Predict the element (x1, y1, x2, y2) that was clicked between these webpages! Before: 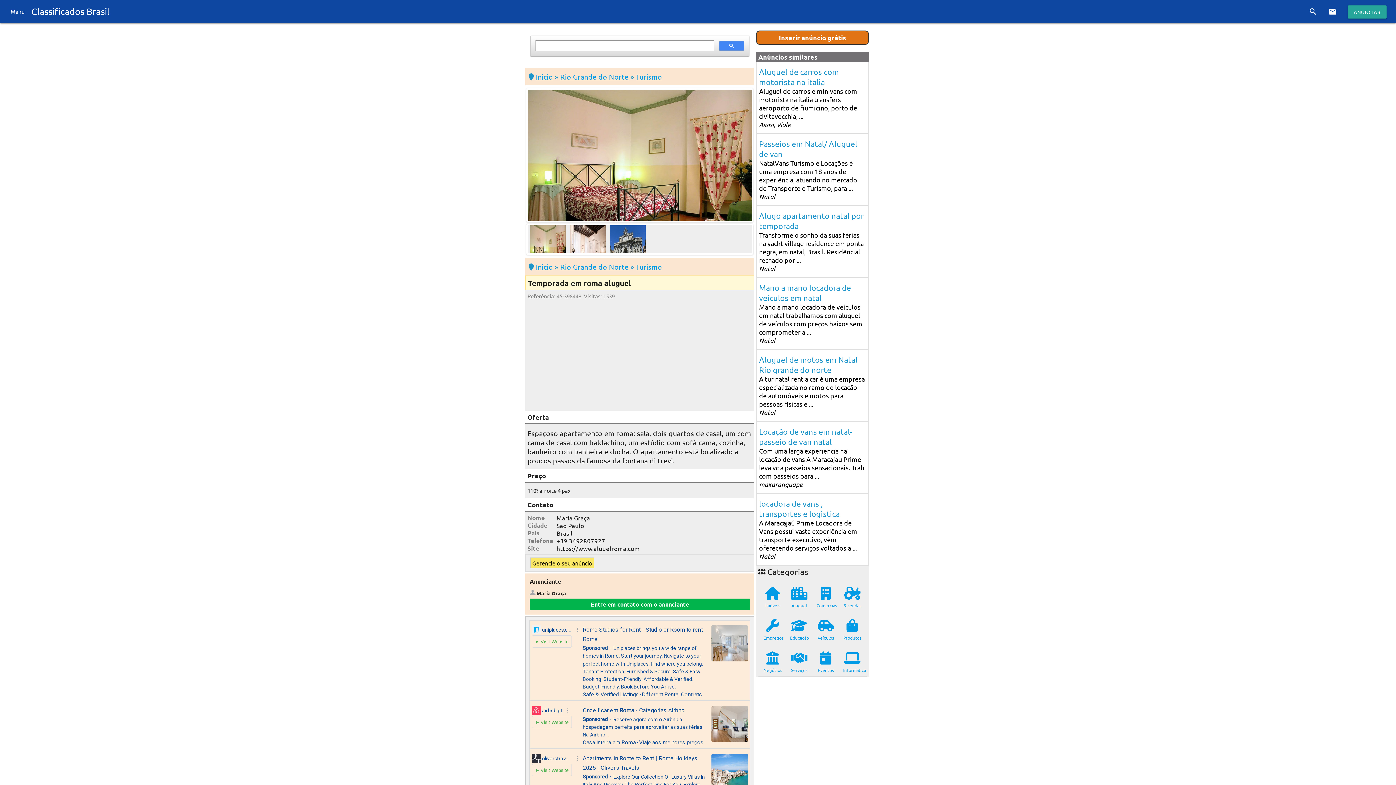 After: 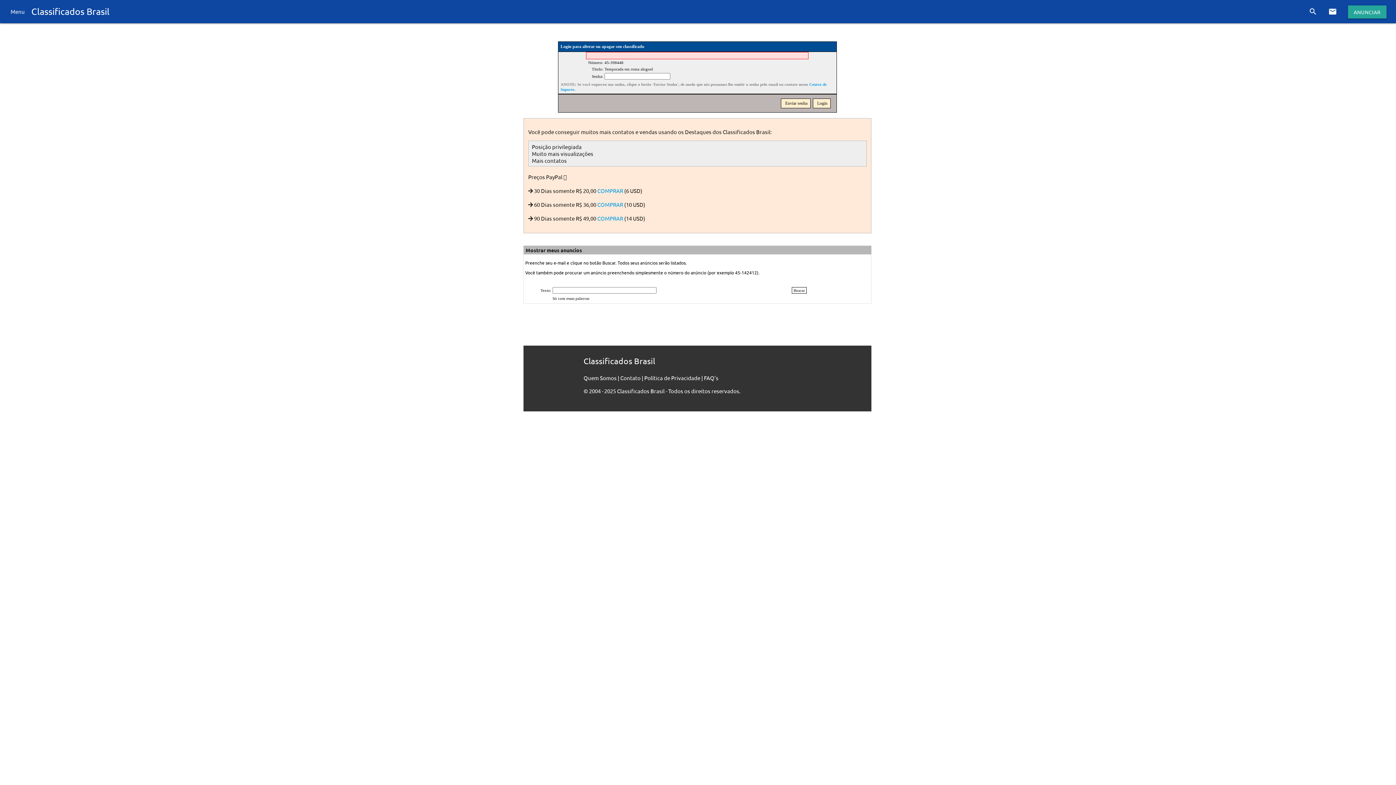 Action: bbox: (532, 559, 592, 566) label: Gerencie o seu anúncio